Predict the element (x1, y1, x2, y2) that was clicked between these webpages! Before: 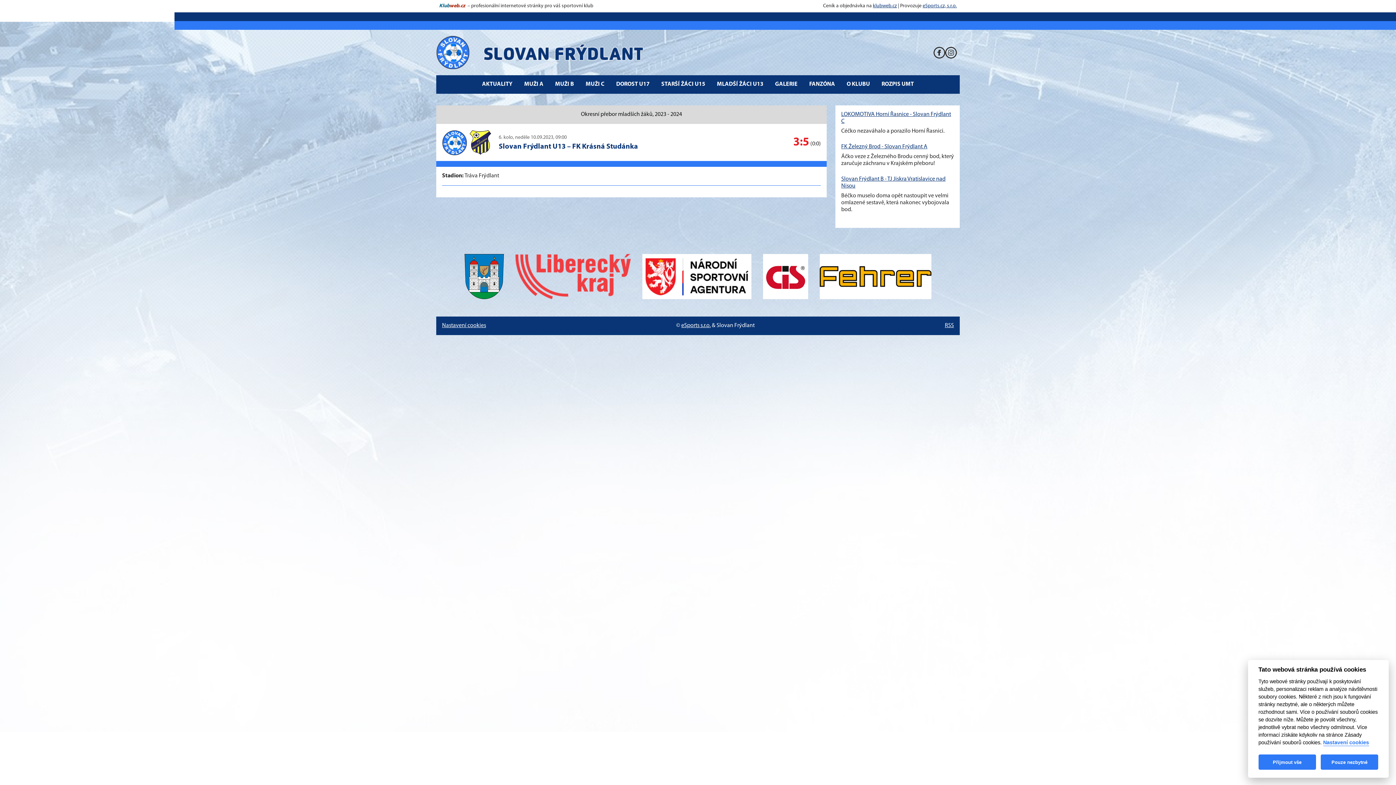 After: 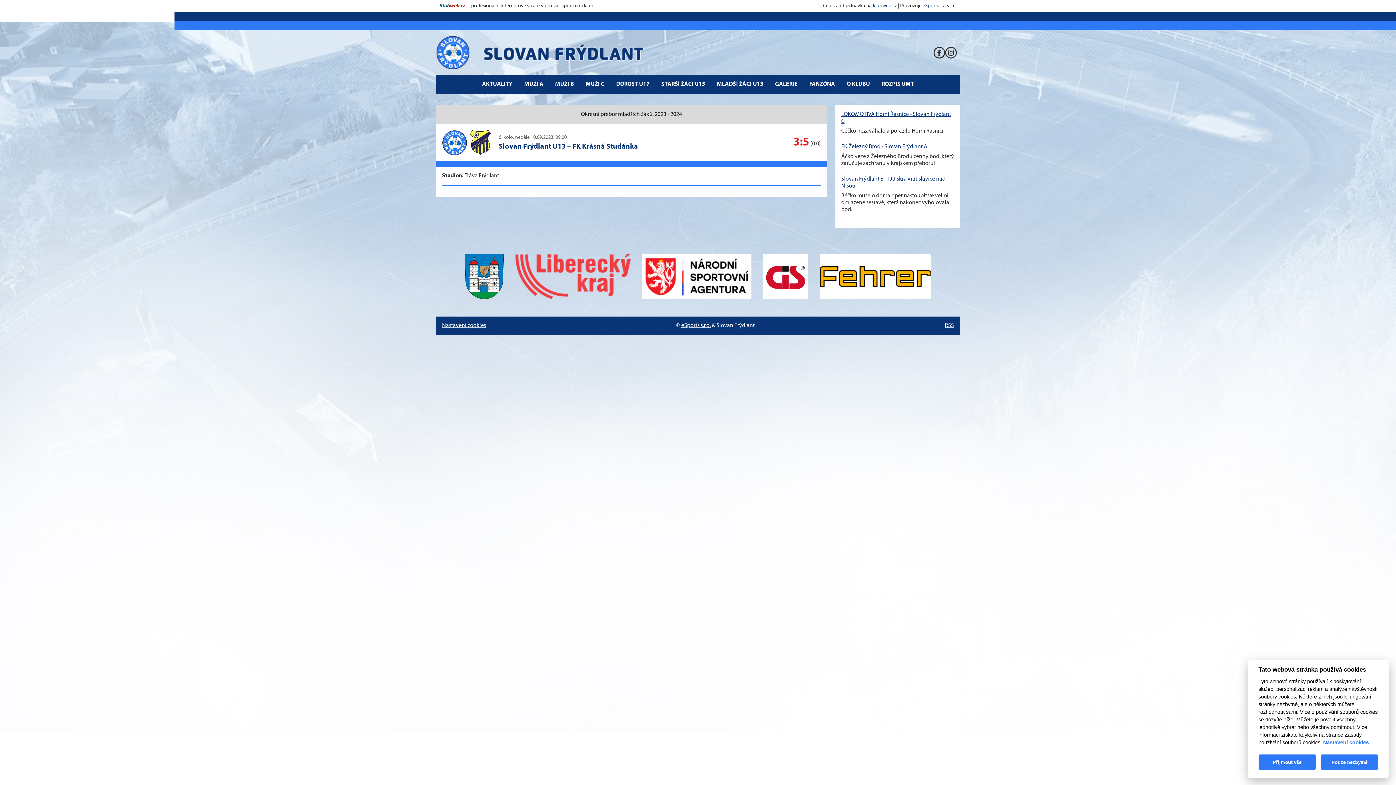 Action: bbox: (458, 248, 509, 305)